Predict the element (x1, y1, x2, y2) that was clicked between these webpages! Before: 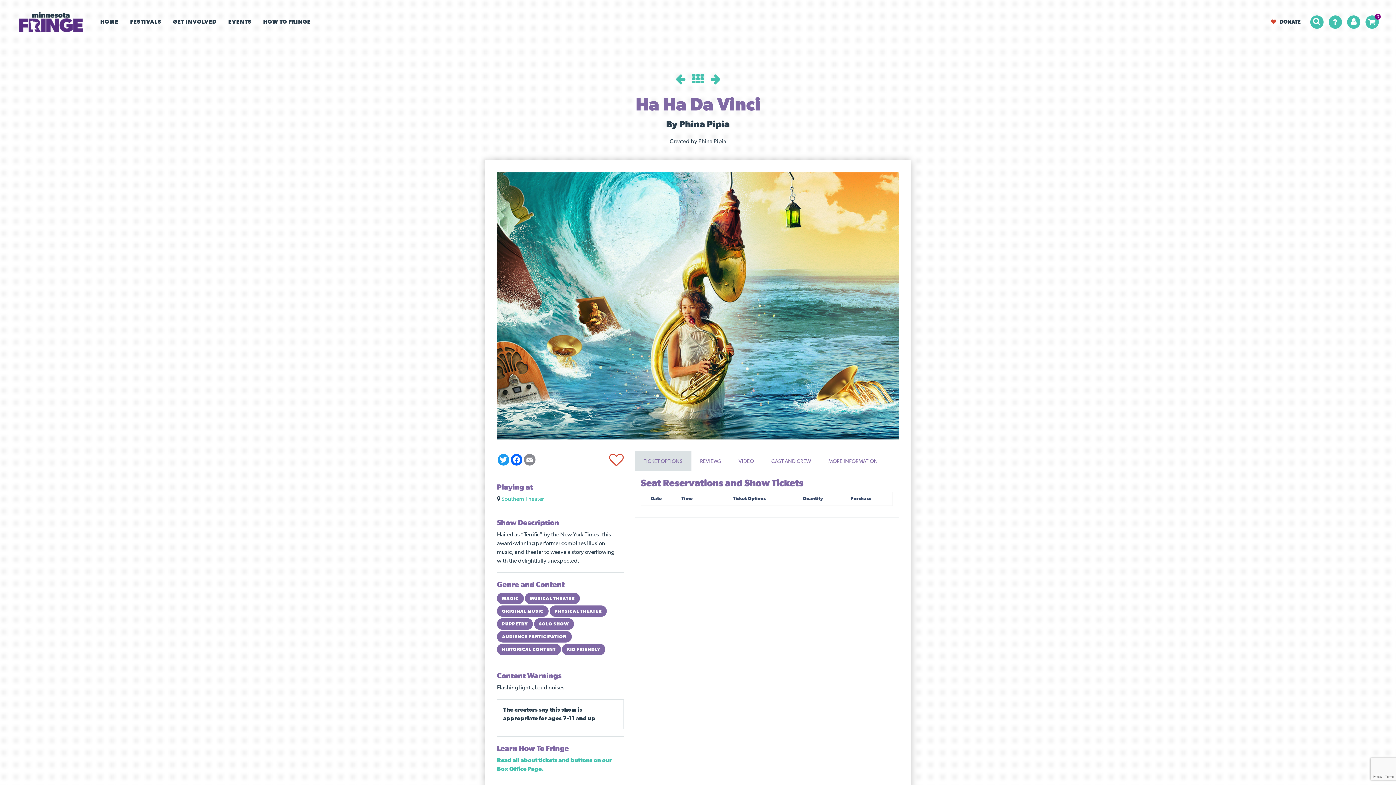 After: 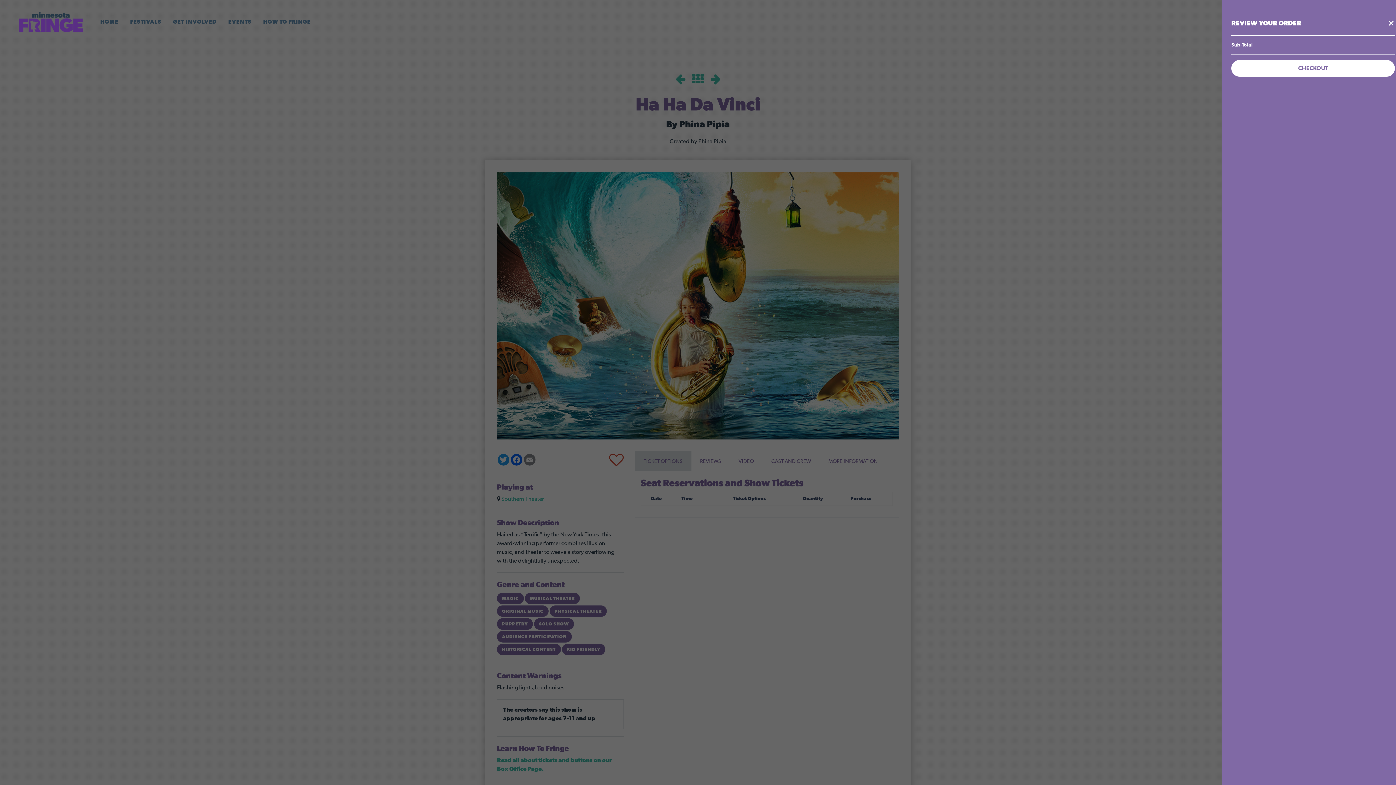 Action: bbox: (1363, 14, 1381, 30) label: 0